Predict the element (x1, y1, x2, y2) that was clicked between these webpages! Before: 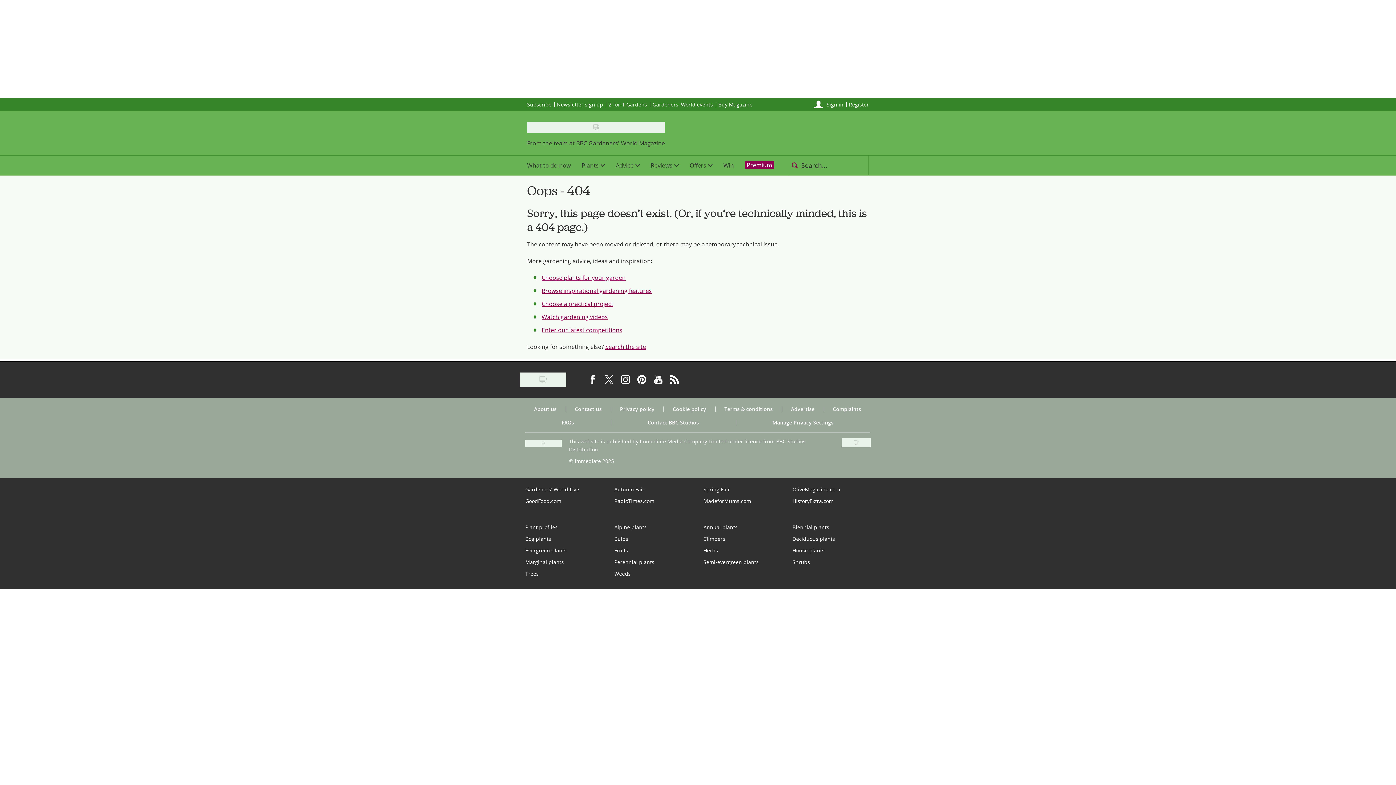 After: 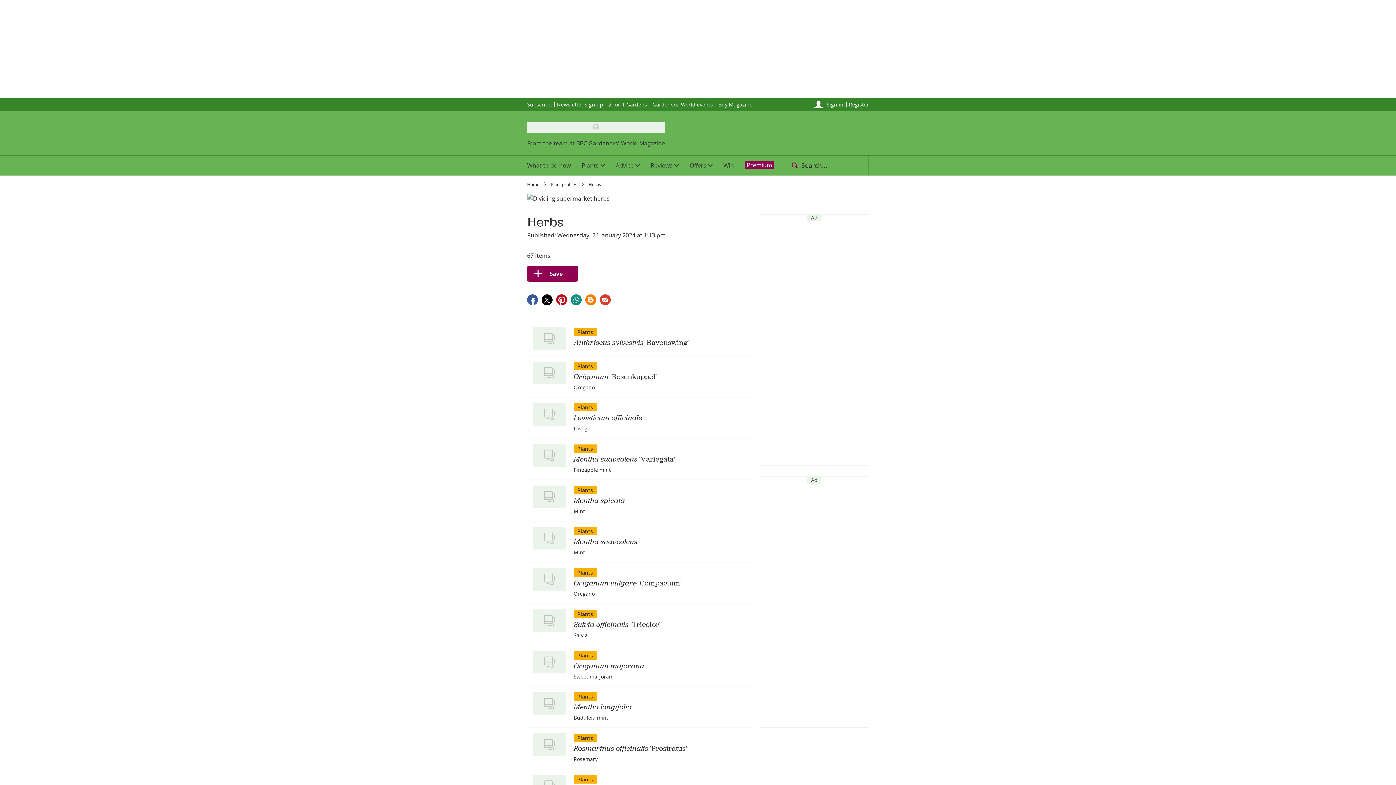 Action: bbox: (703, 547, 718, 554) label: Herbs